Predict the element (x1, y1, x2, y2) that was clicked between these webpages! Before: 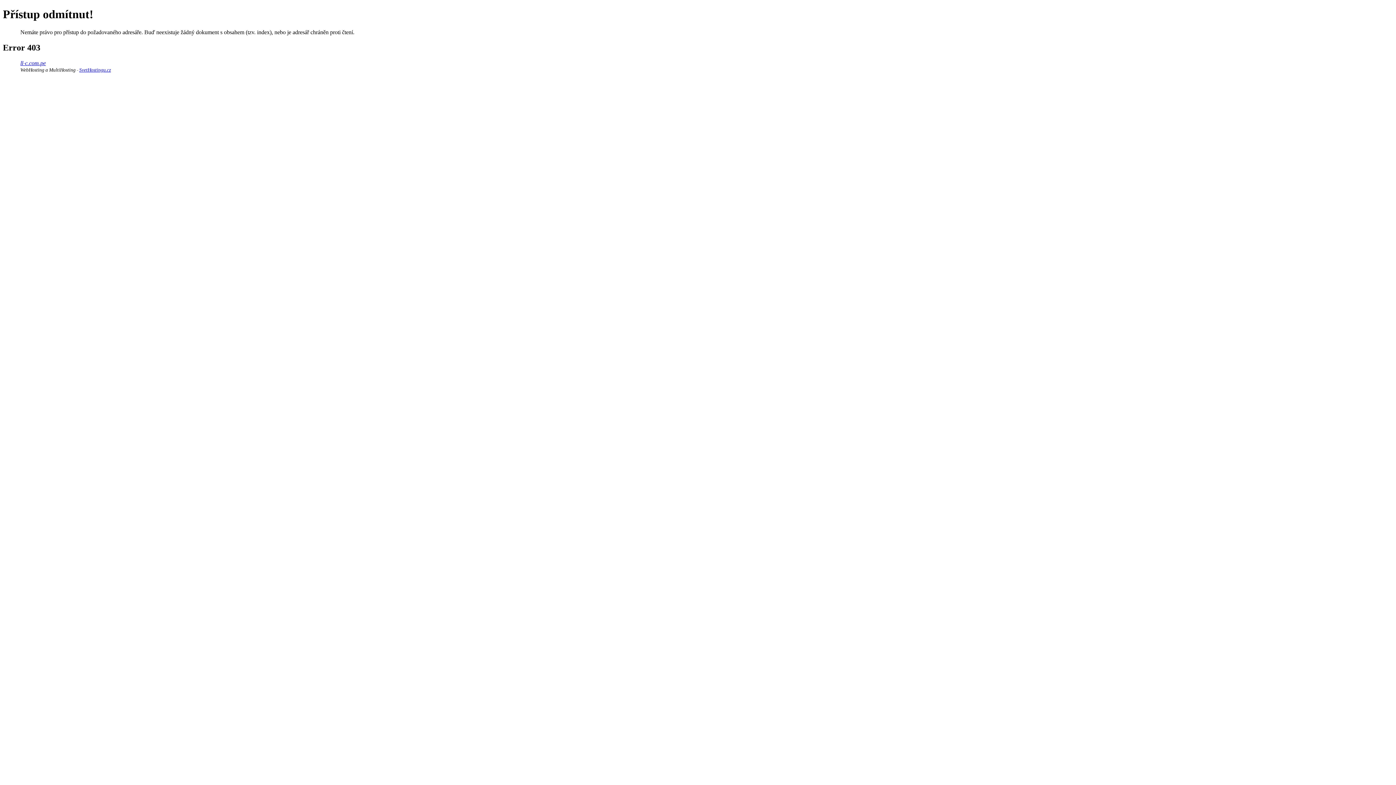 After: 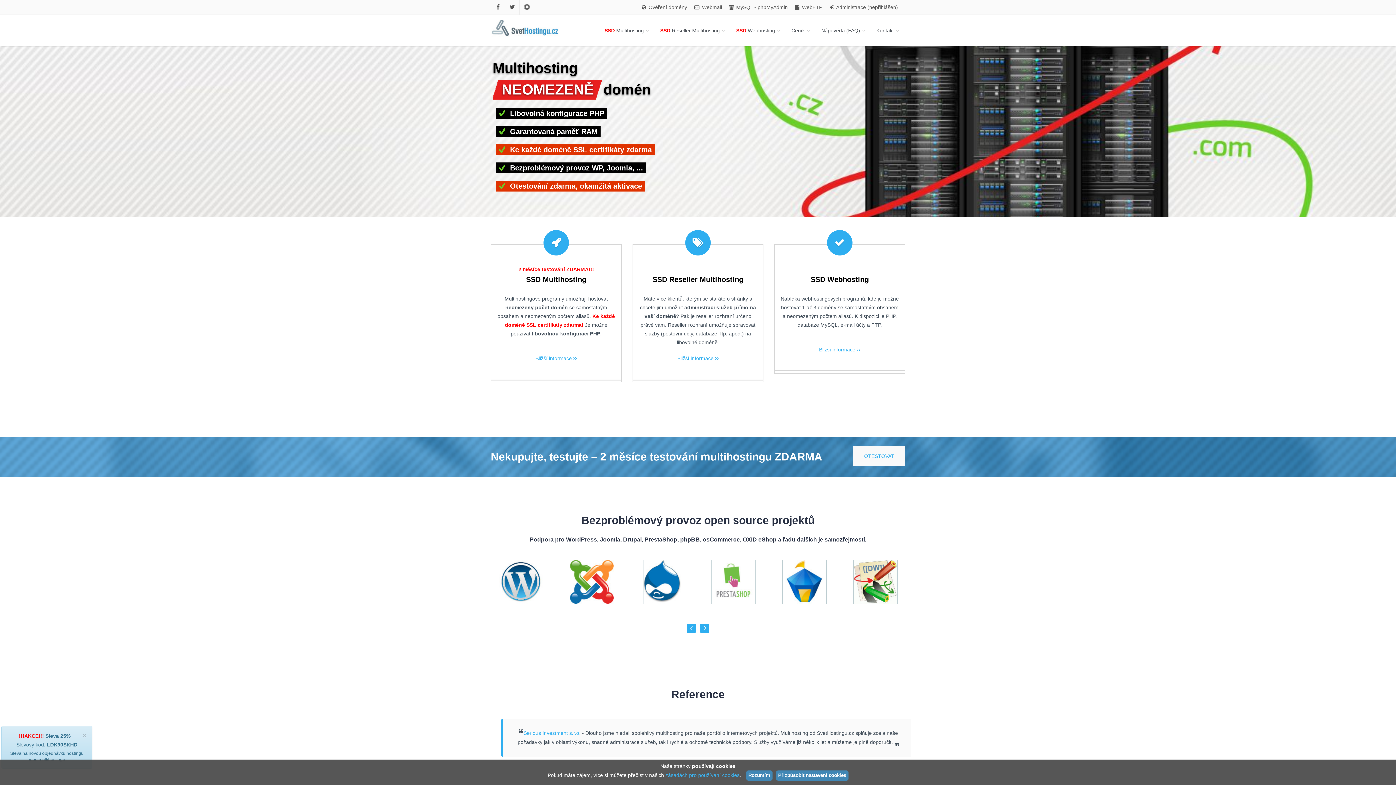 Action: label: SvetHostingu.cz bbox: (79, 67, 110, 72)